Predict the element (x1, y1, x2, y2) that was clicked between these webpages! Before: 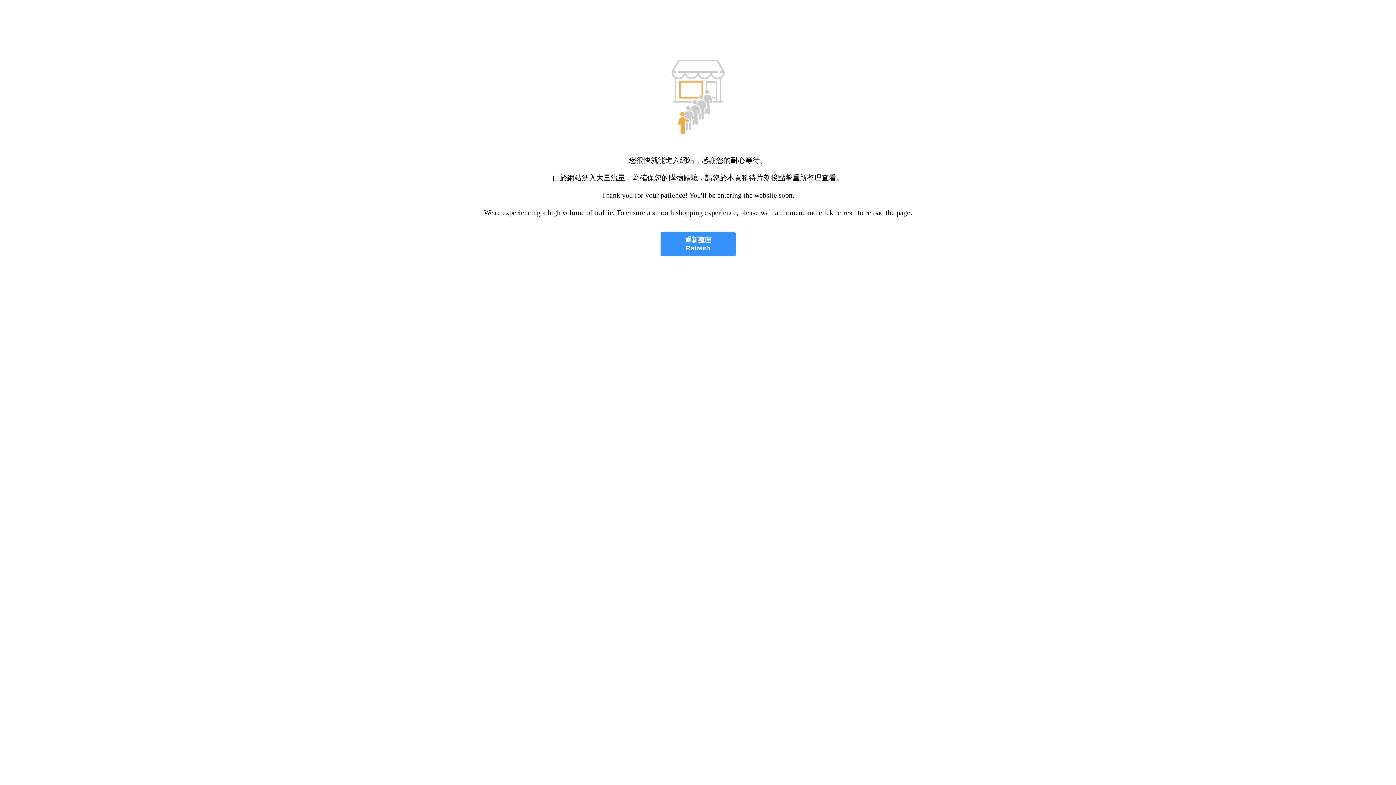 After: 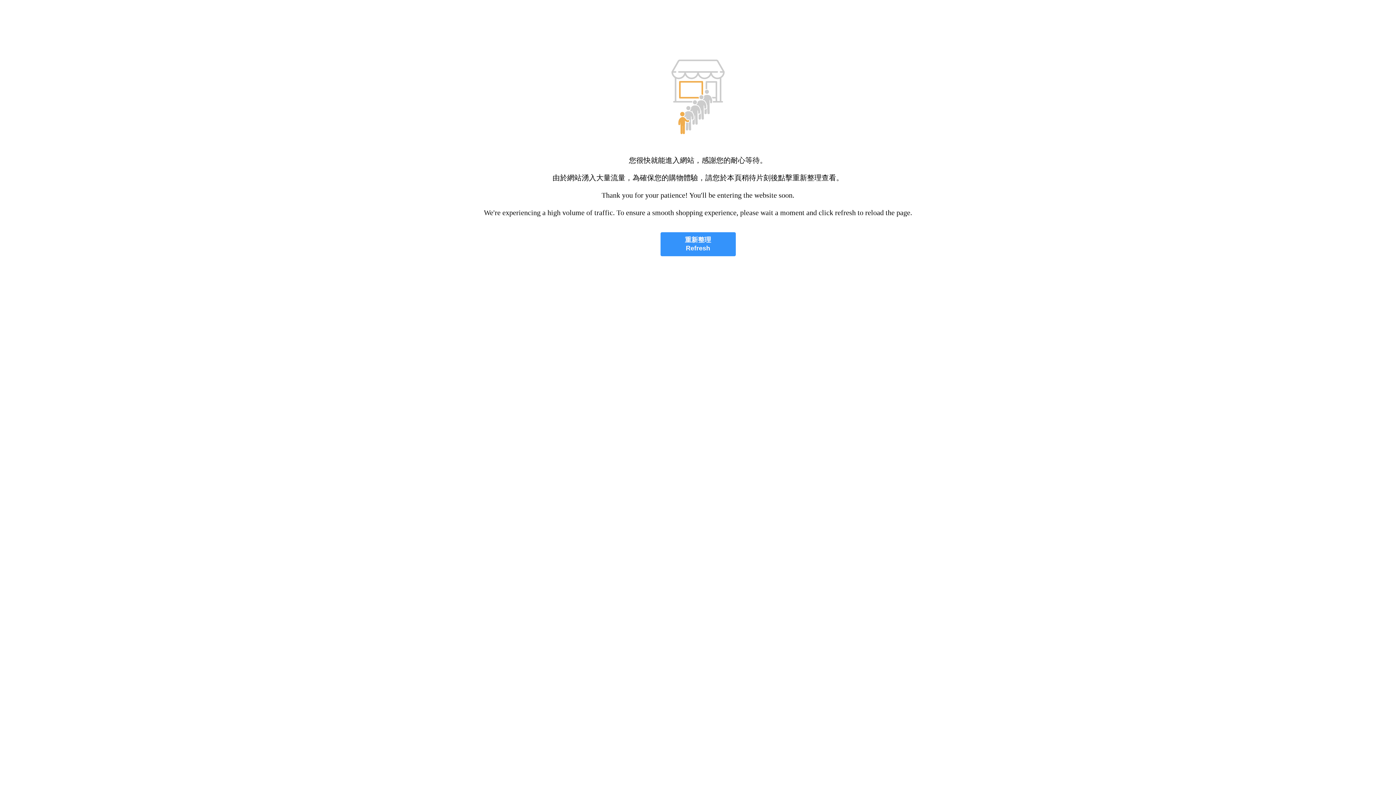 Action: bbox: (660, 232, 735, 256) label: 重新整理
Refresh